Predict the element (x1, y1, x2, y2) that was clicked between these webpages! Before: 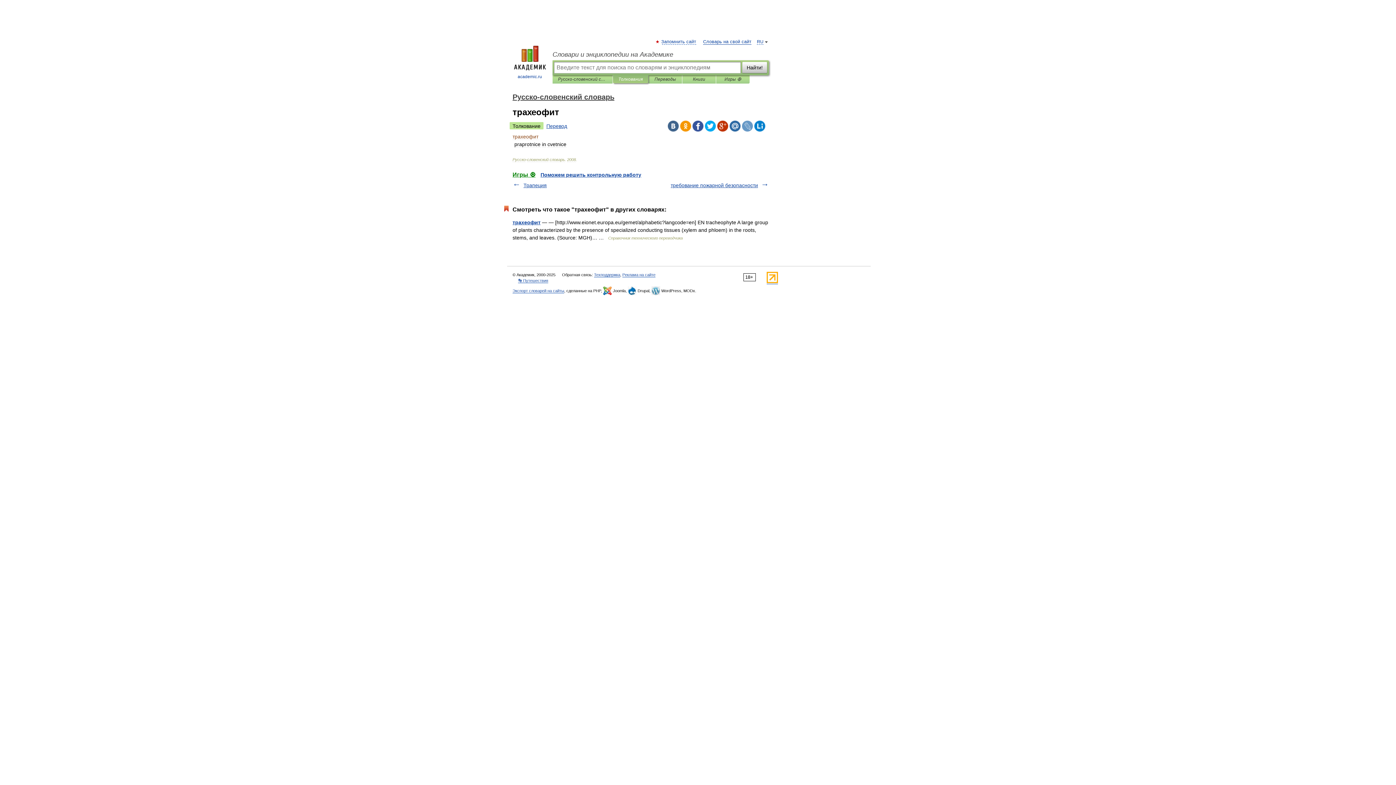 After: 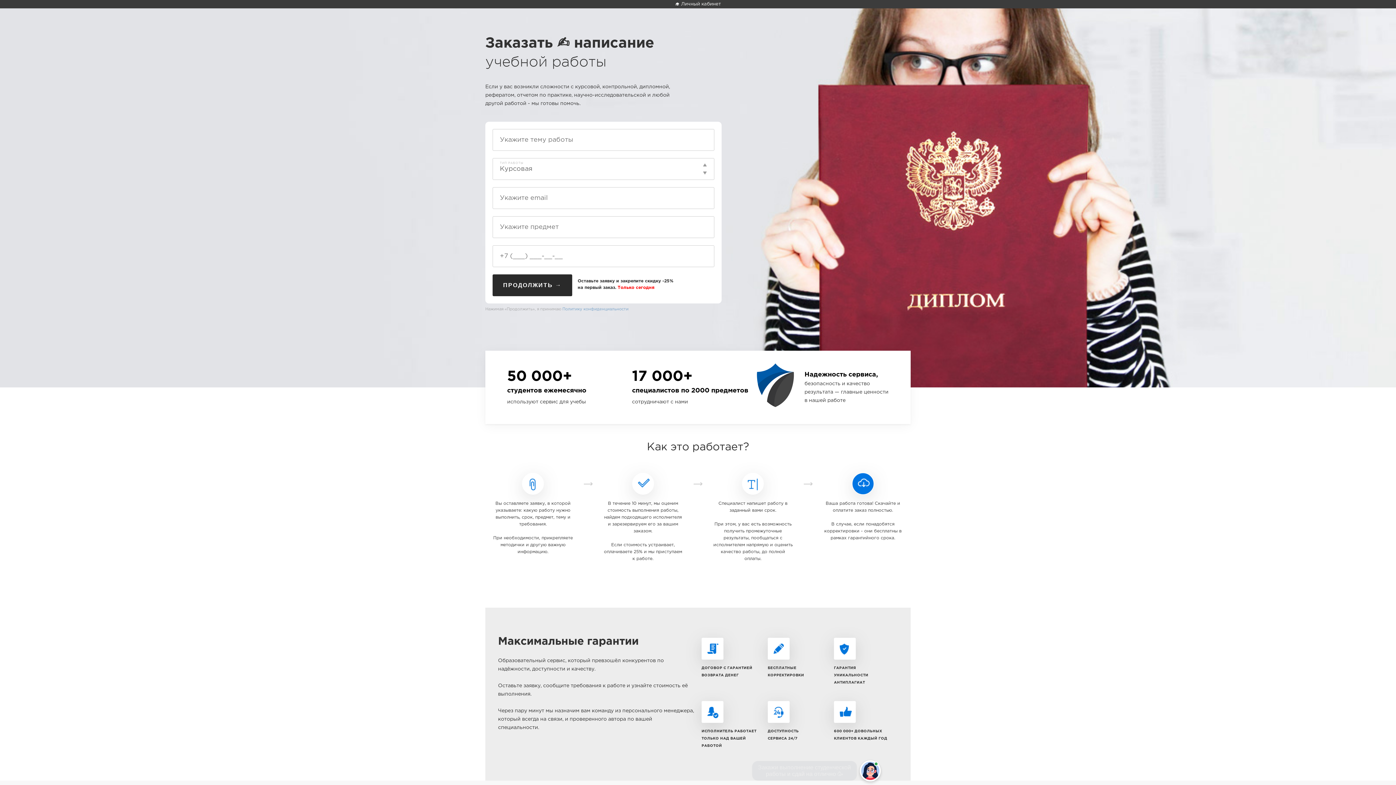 Action: bbox: (540, 172, 641, 177) label: Поможем решить контрольную работу